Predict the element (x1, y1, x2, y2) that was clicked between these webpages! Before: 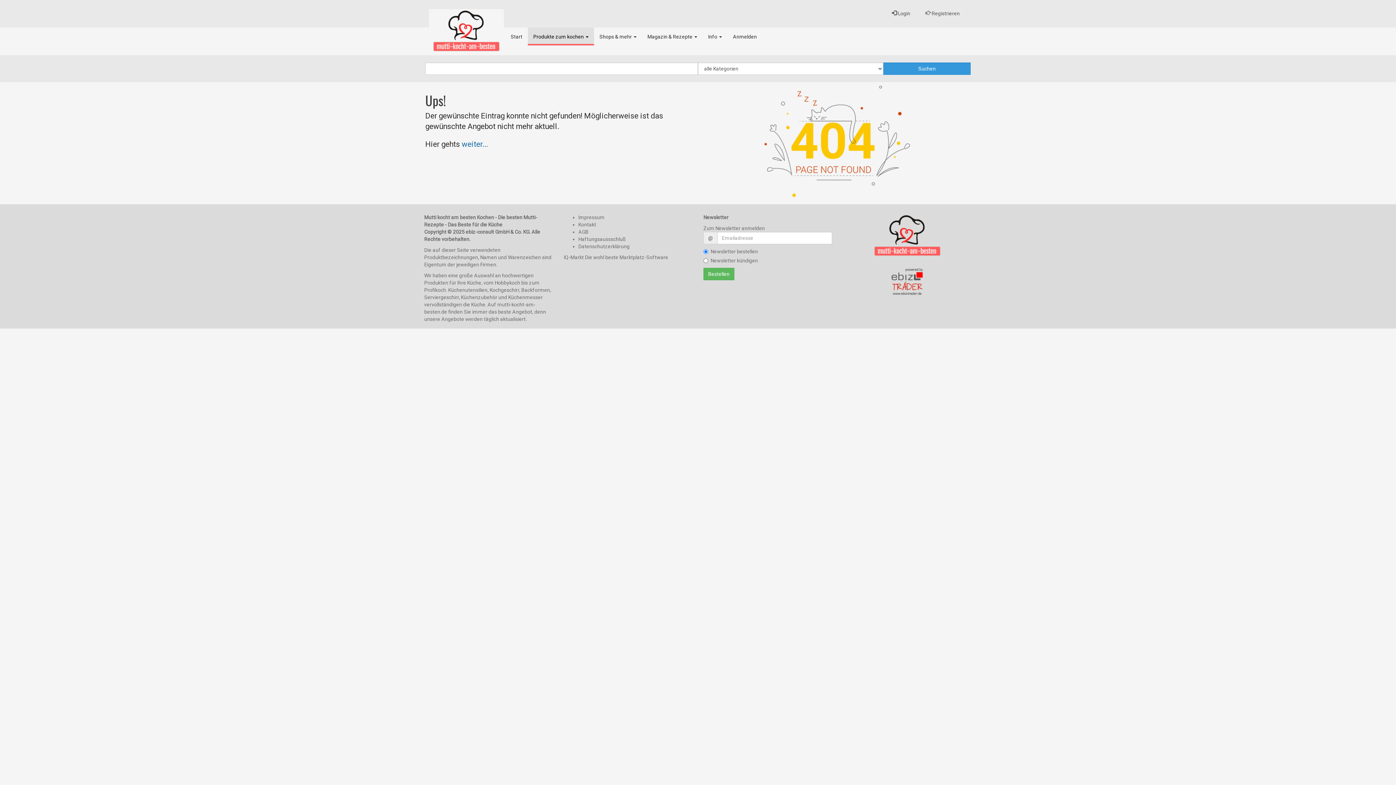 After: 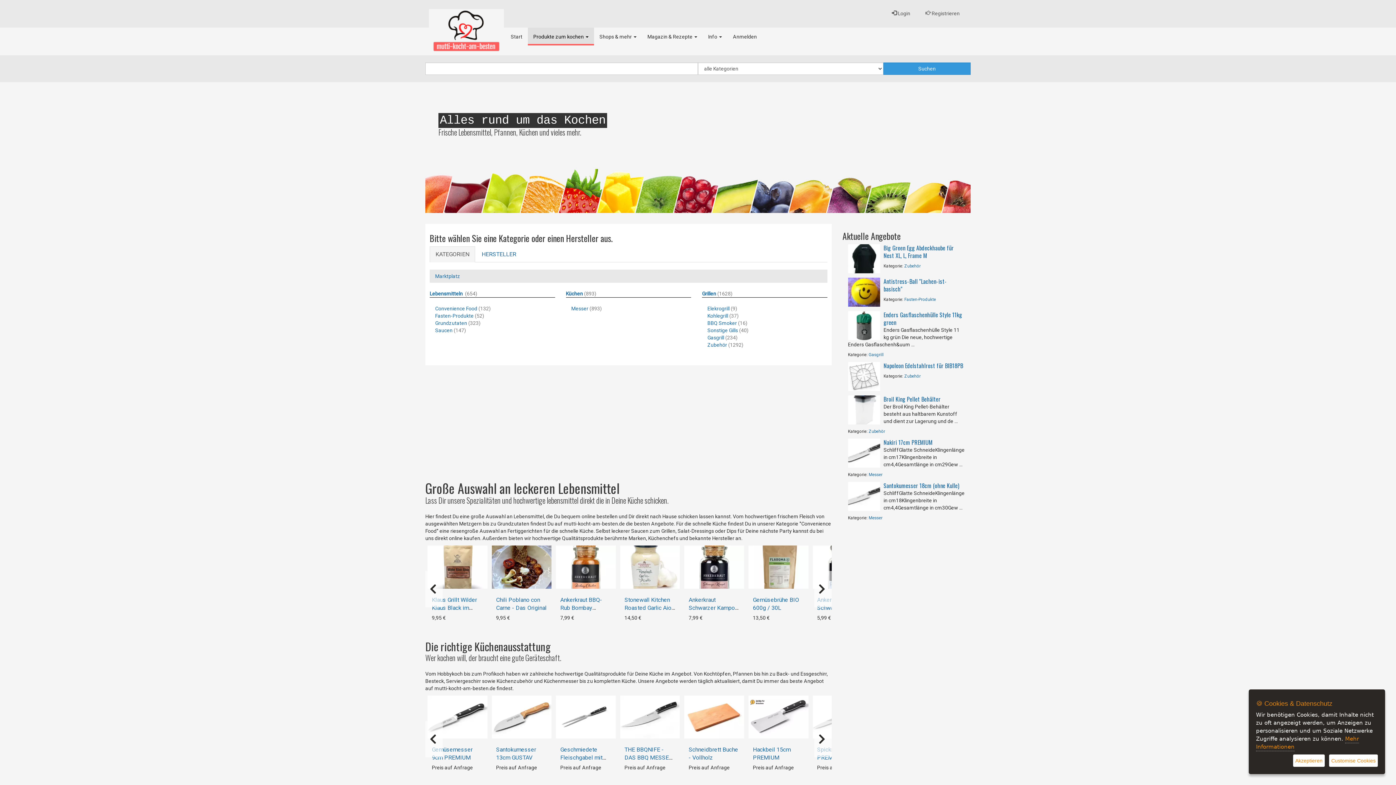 Action: label: Produkte zum kochen  bbox: (528, 27, 594, 45)